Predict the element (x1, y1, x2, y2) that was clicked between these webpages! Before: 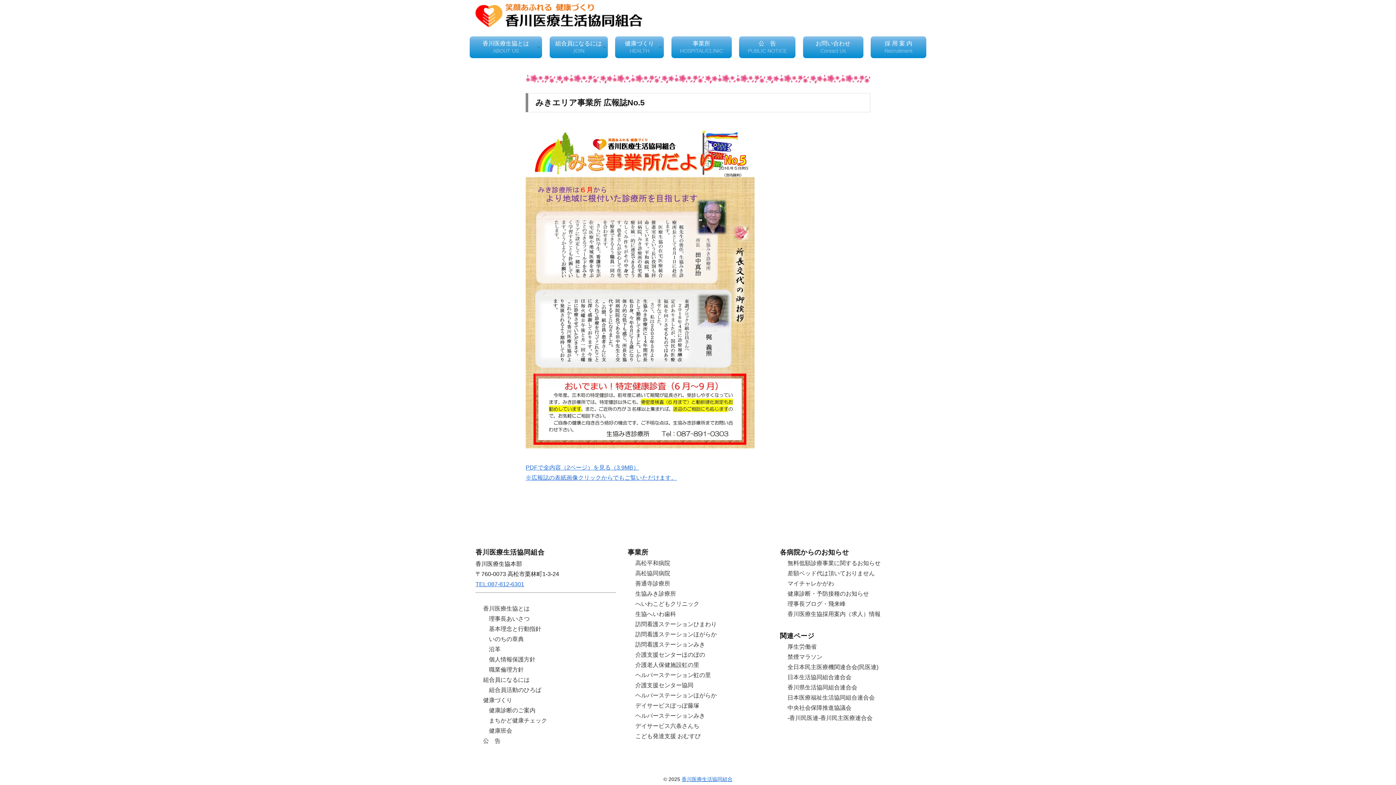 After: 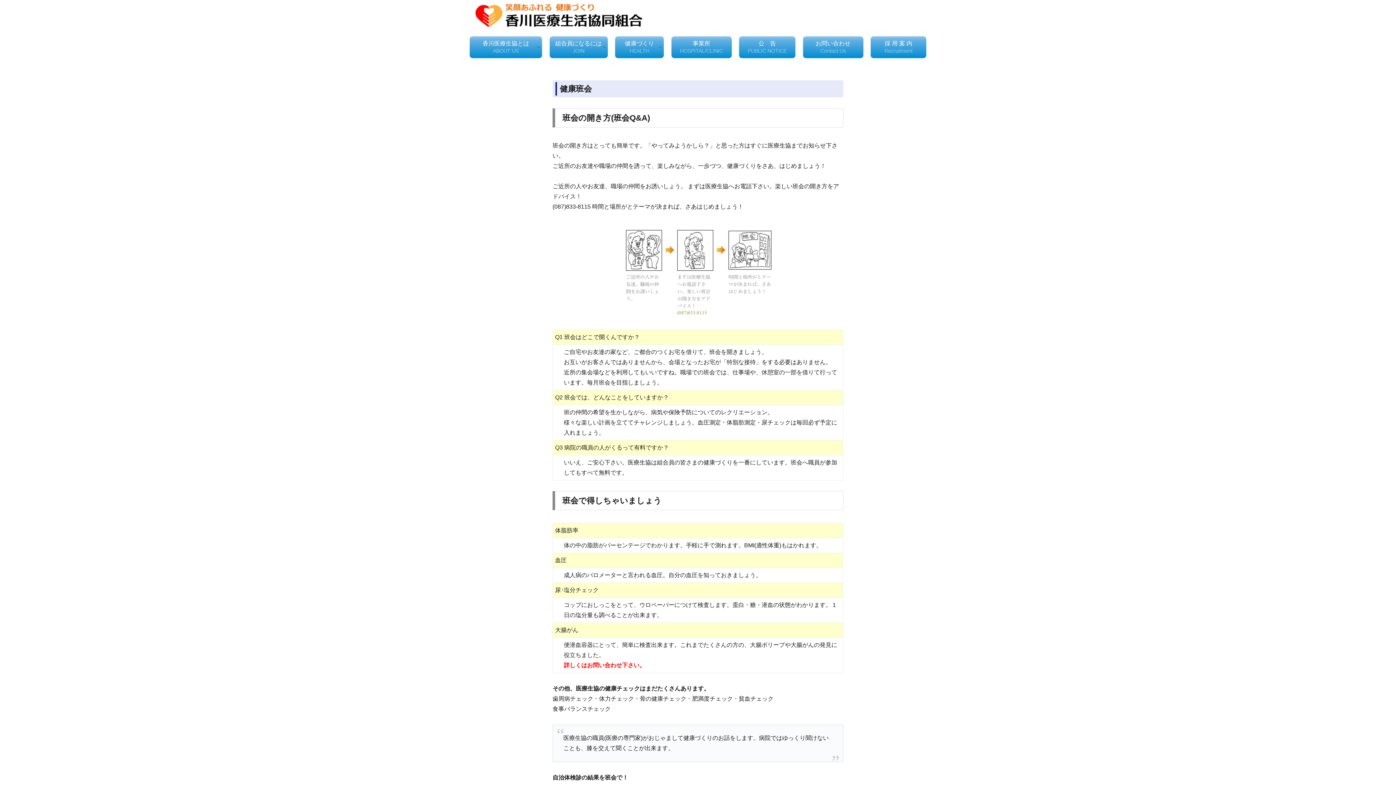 Action: bbox: (487, 726, 616, 736) label: 健康班会